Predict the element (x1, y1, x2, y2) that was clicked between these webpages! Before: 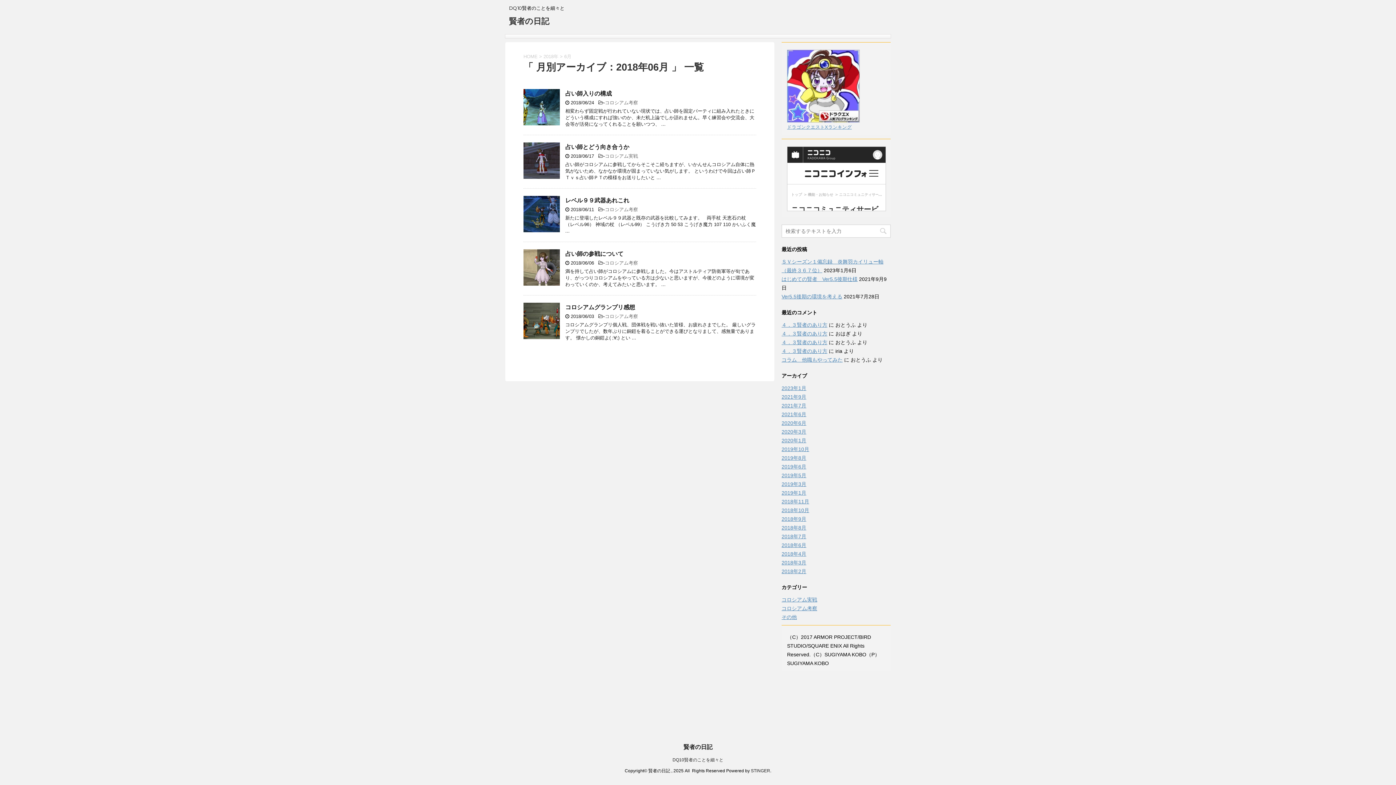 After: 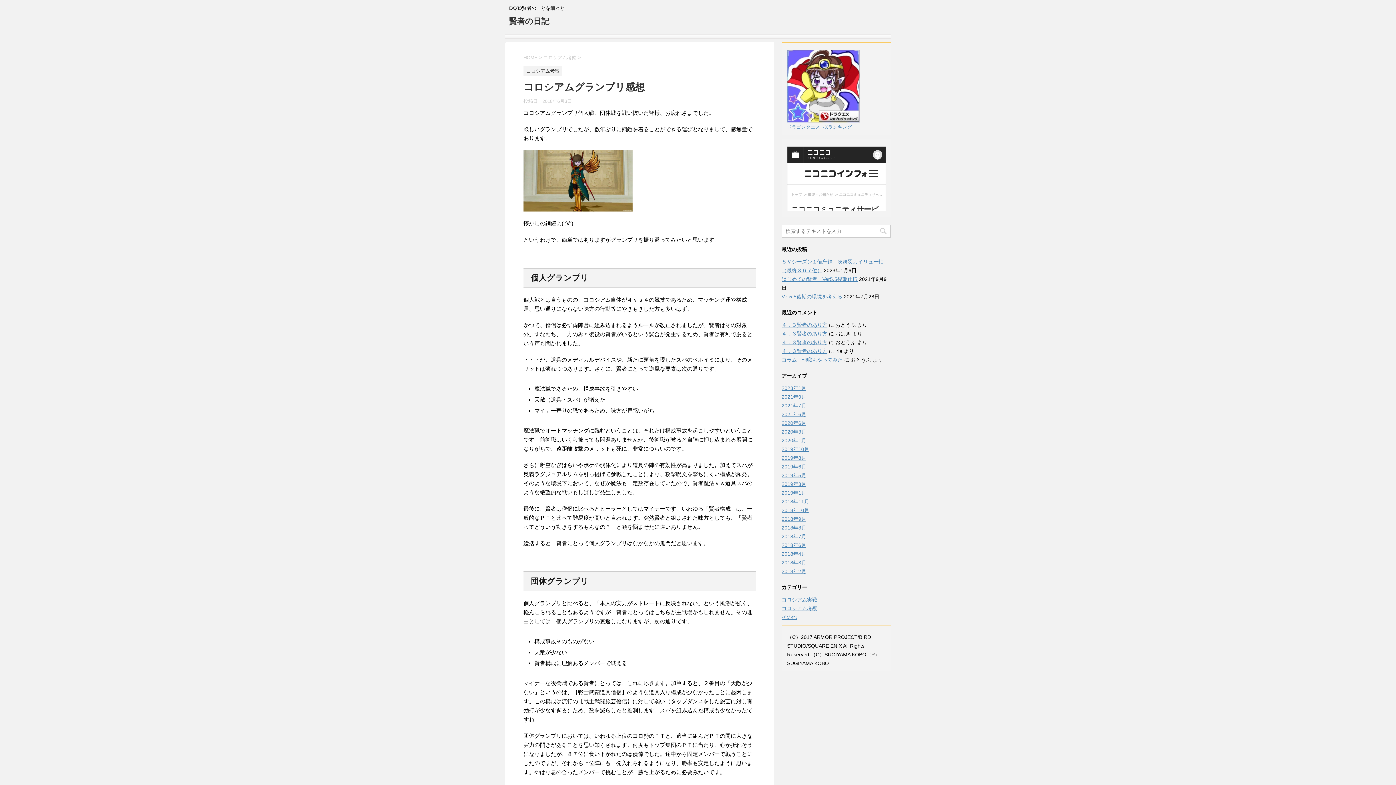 Action: bbox: (523, 332, 560, 338)